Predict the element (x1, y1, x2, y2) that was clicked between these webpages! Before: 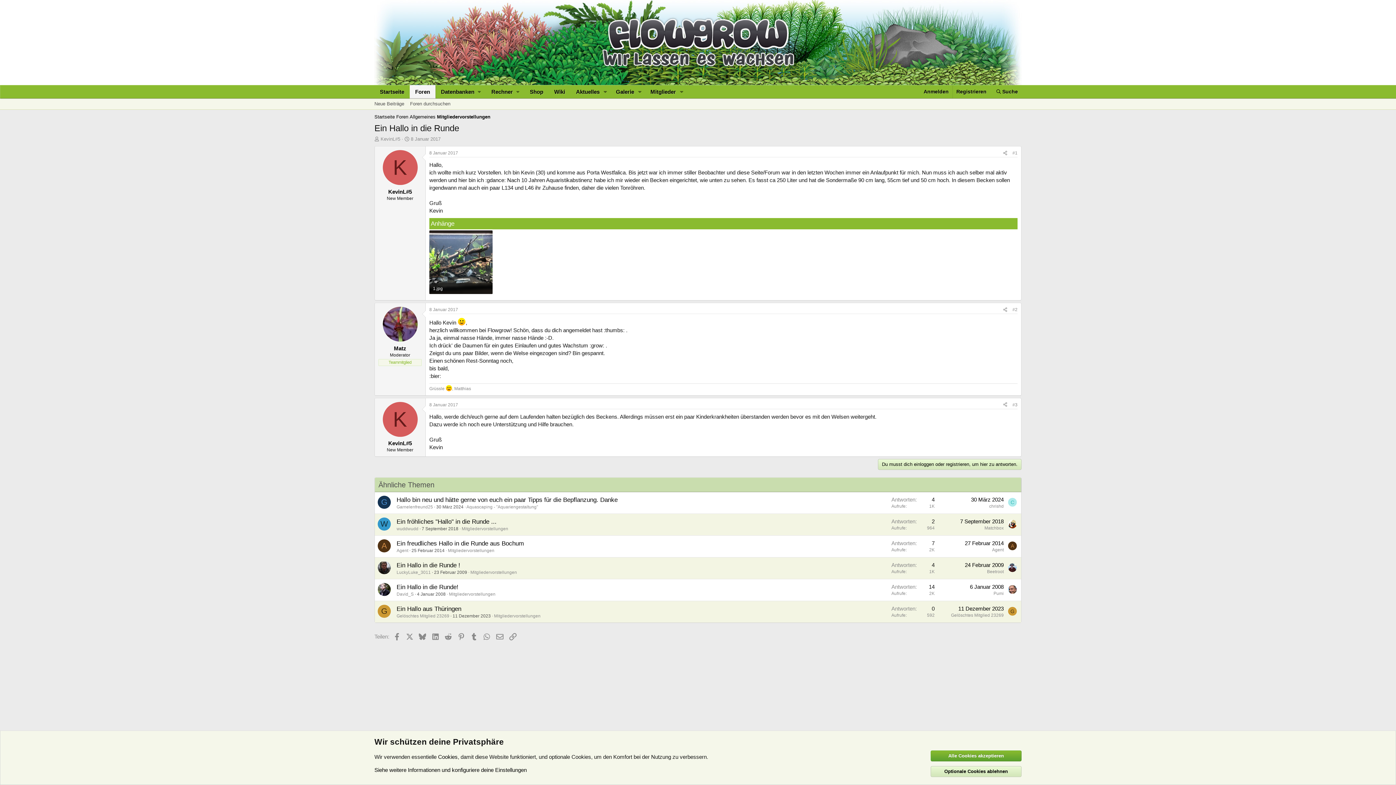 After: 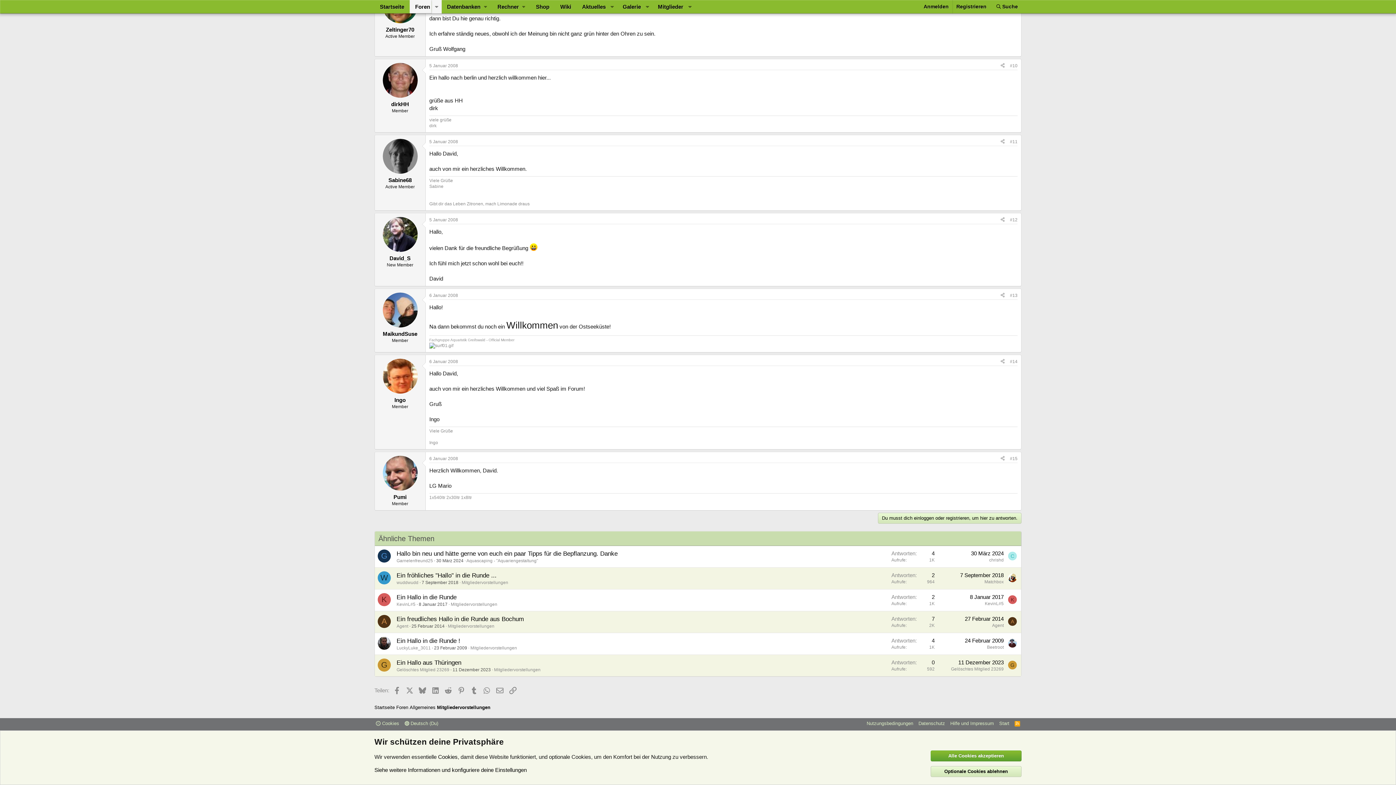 Action: bbox: (970, 584, 1004, 590) label: 6 Januar 2008